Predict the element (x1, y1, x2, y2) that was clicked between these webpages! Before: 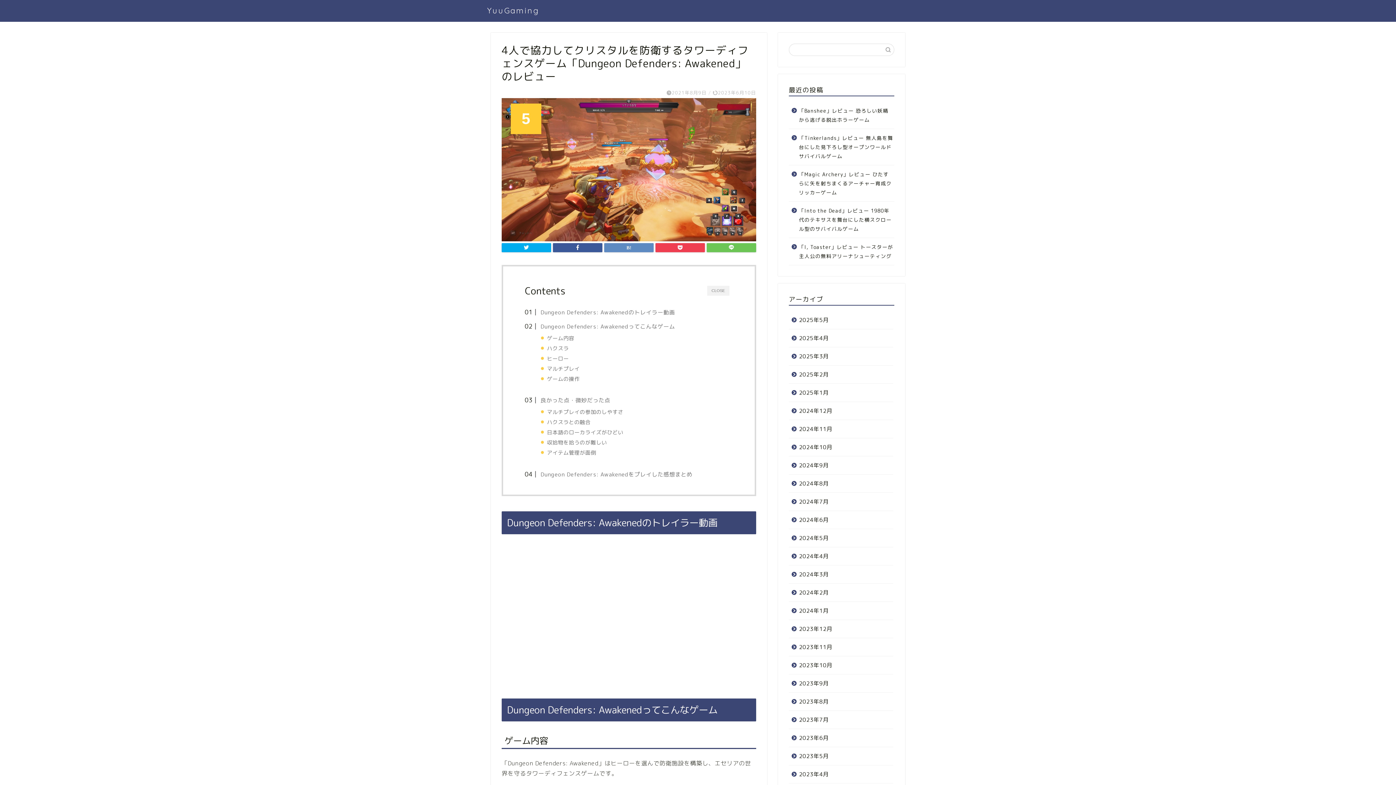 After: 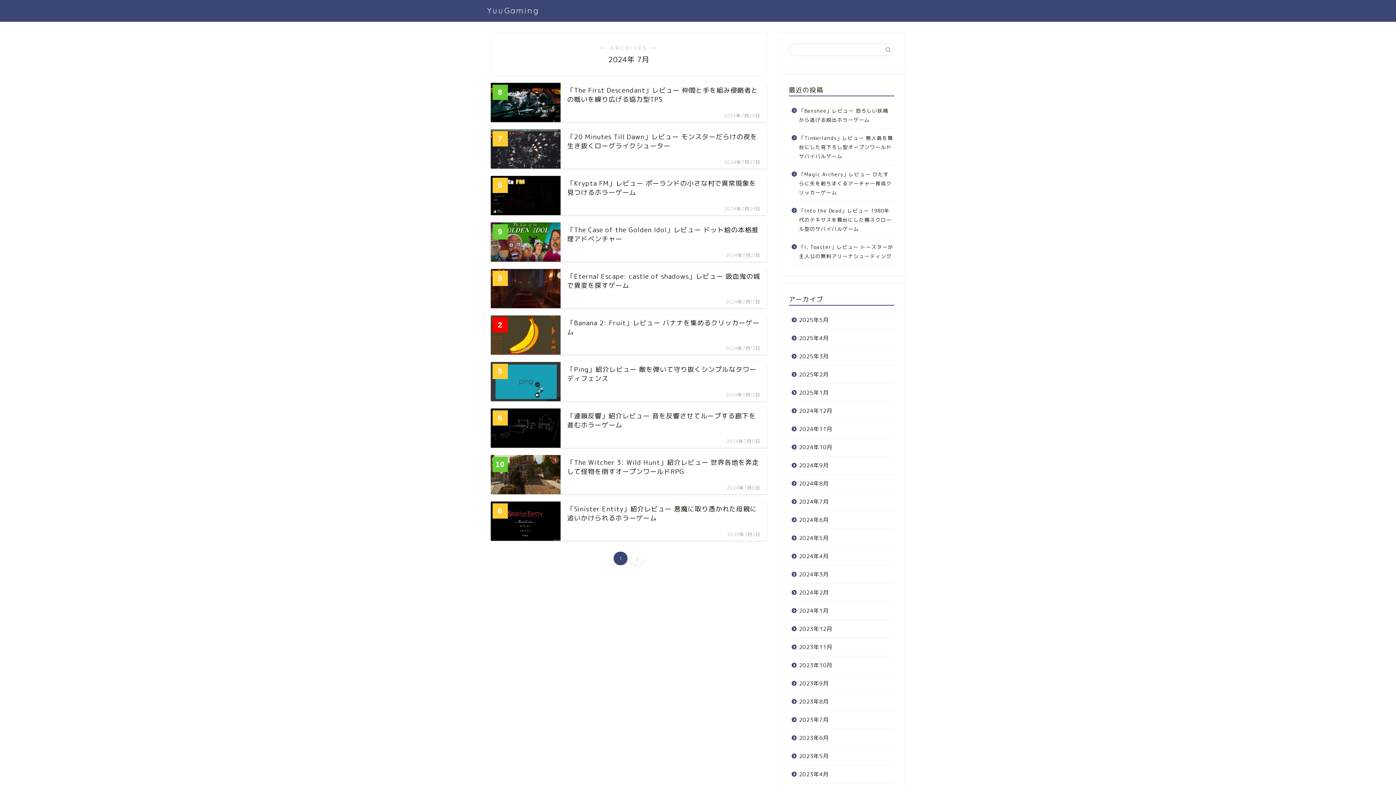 Action: bbox: (789, 493, 893, 511) label: 2024年7月